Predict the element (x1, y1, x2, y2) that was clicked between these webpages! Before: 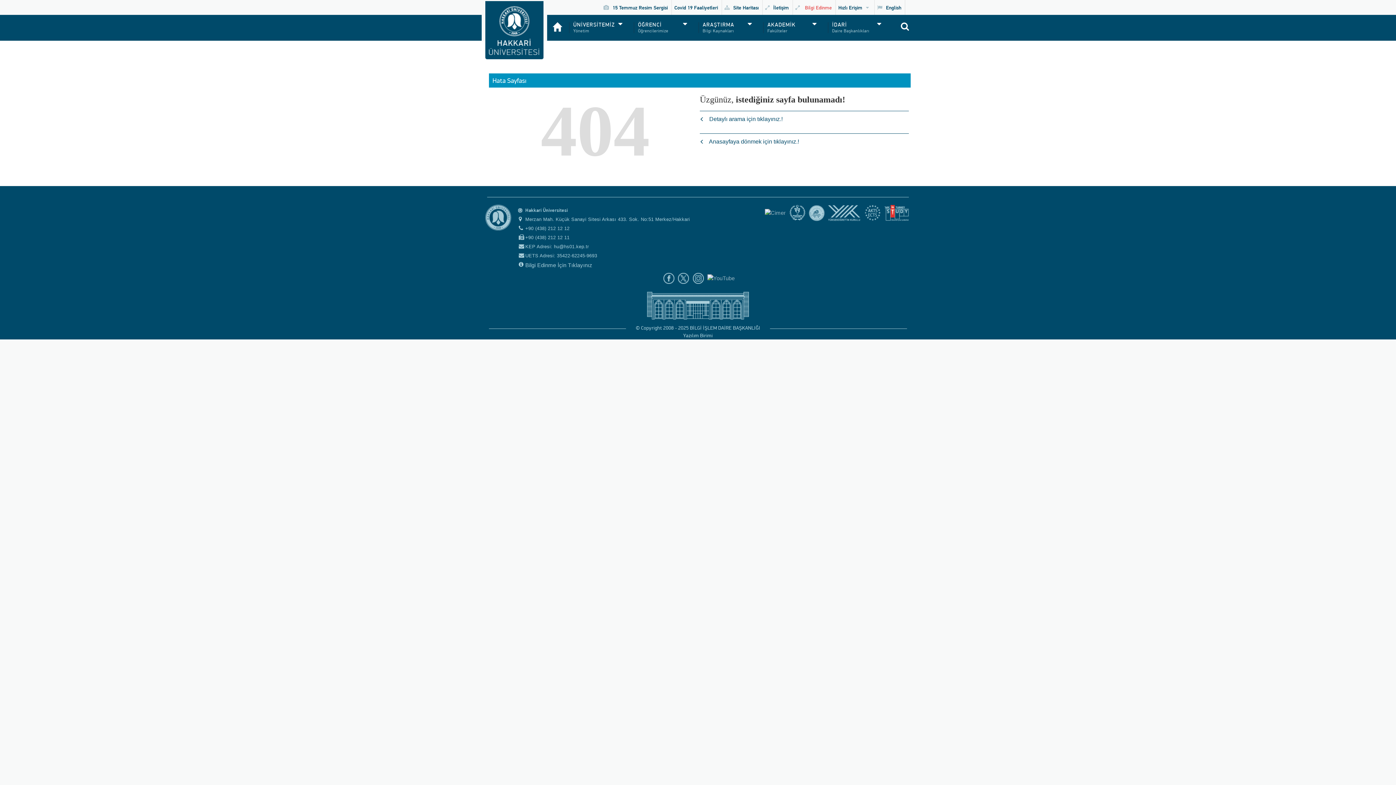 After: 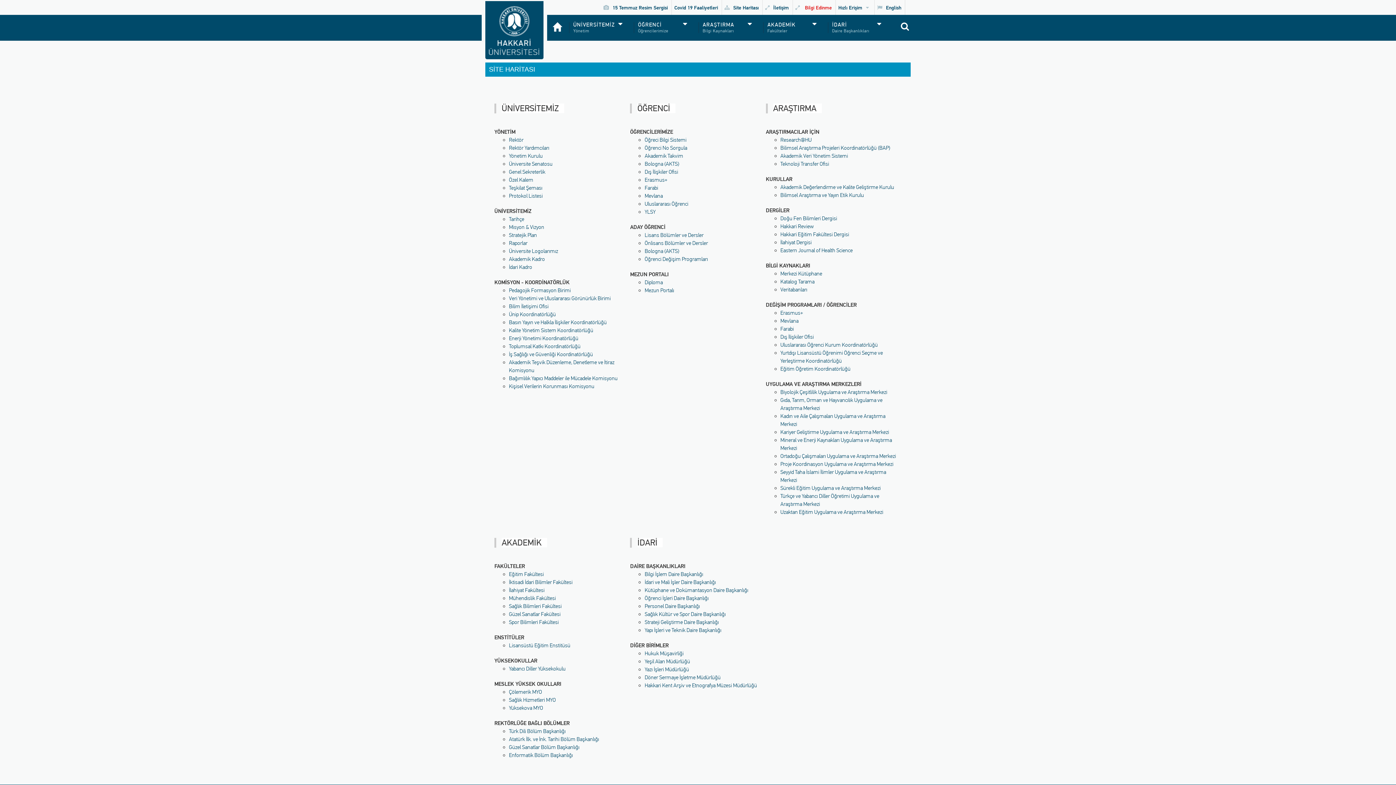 Action: bbox: (721, 0, 762, 14) label: Site Haritası